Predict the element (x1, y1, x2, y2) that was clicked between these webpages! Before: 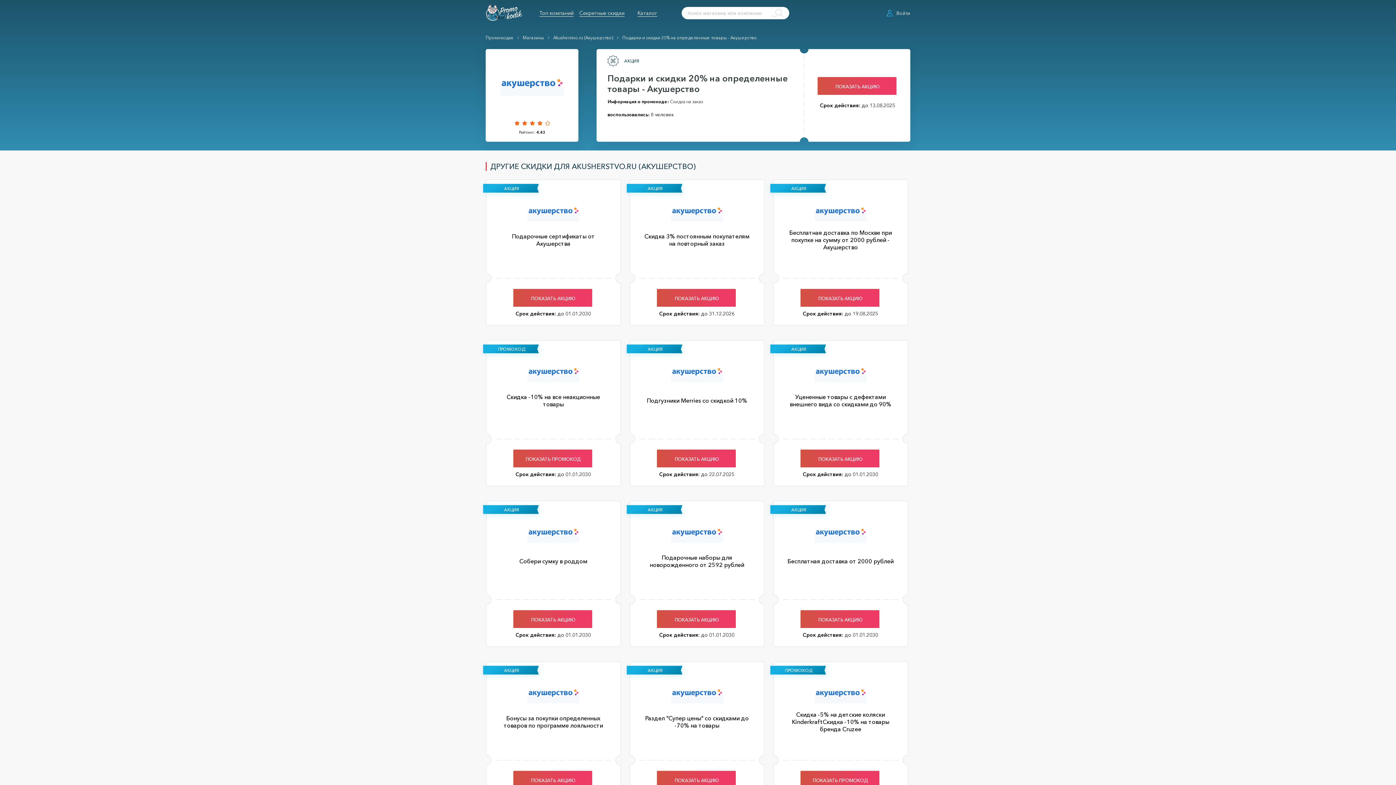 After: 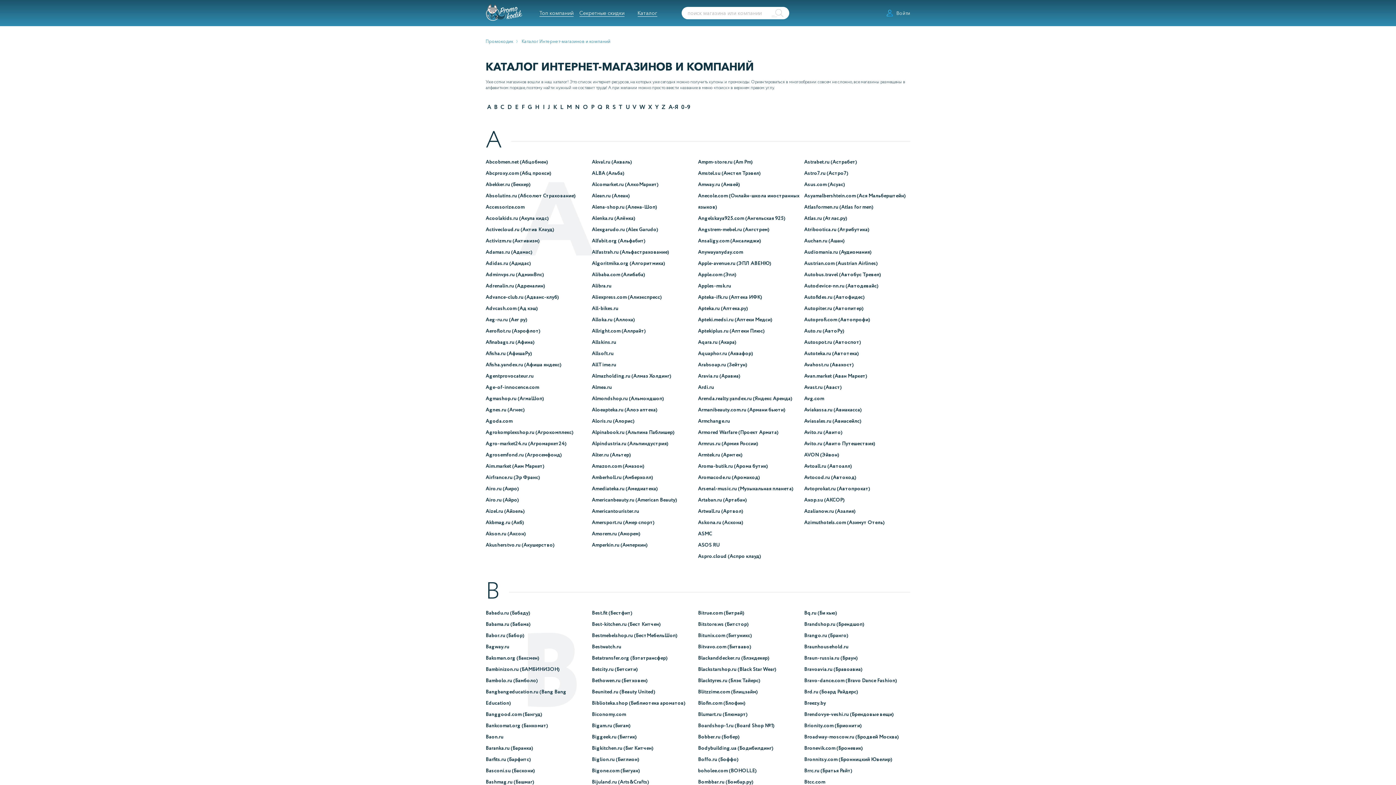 Action: bbox: (624, 0, 670, 26) label: Каталог